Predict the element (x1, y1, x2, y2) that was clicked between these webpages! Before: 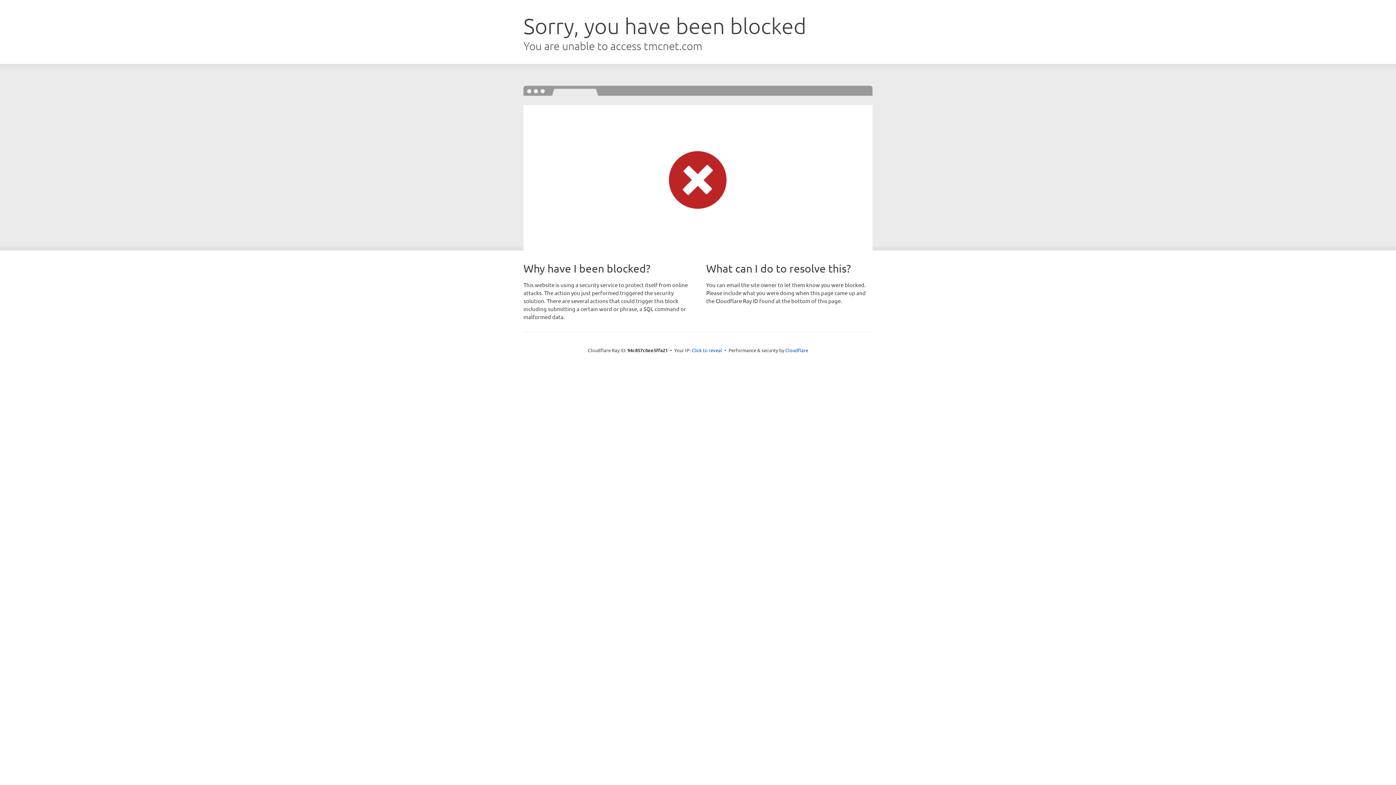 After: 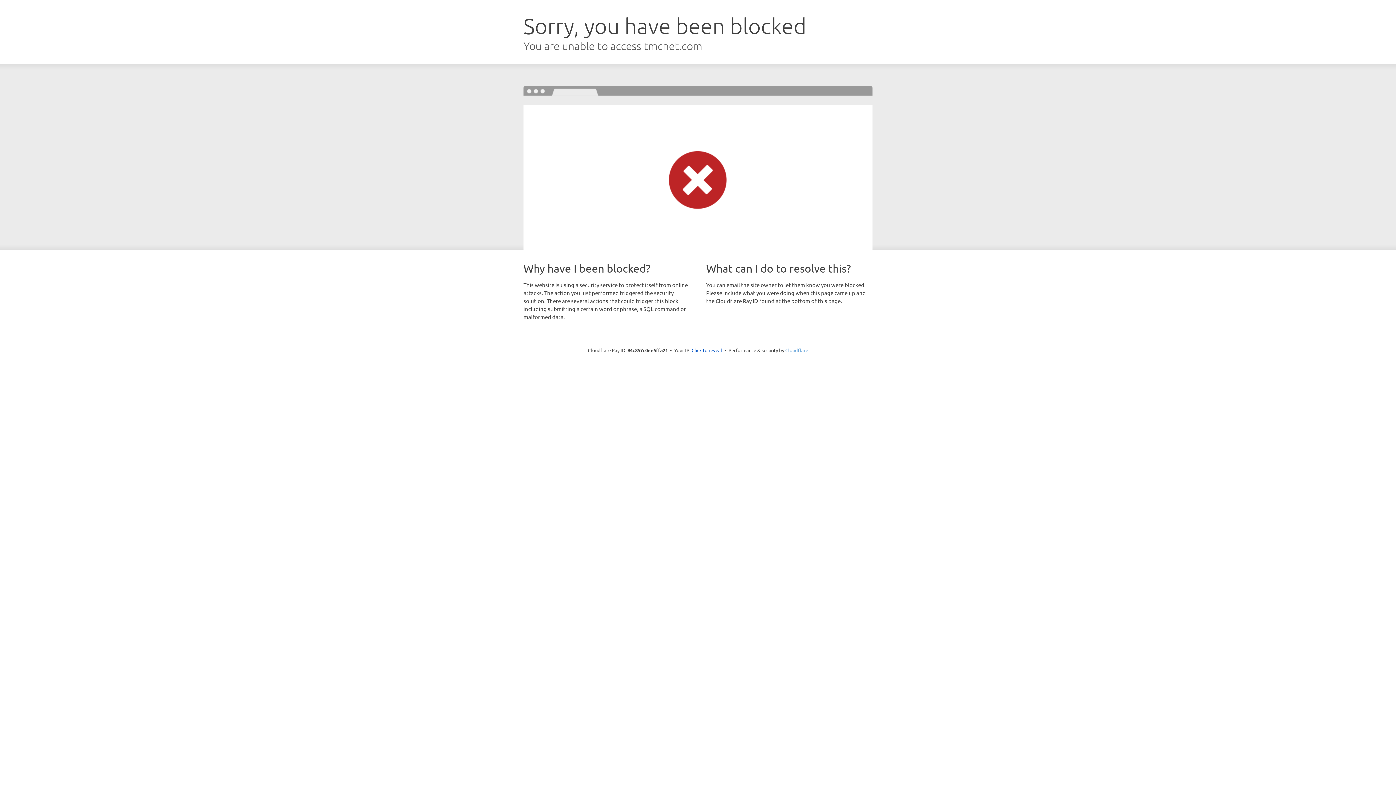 Action: bbox: (785, 347, 808, 353) label: Cloudflare